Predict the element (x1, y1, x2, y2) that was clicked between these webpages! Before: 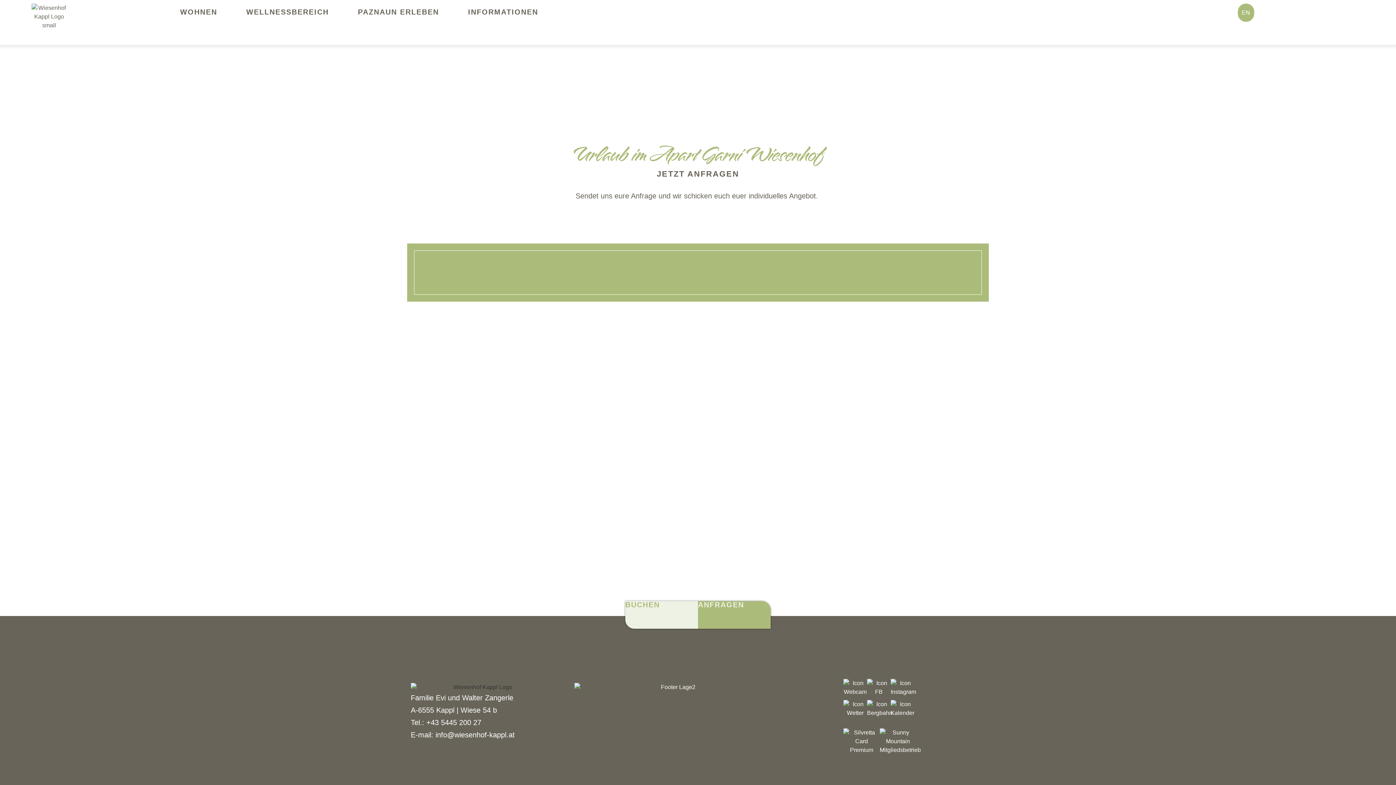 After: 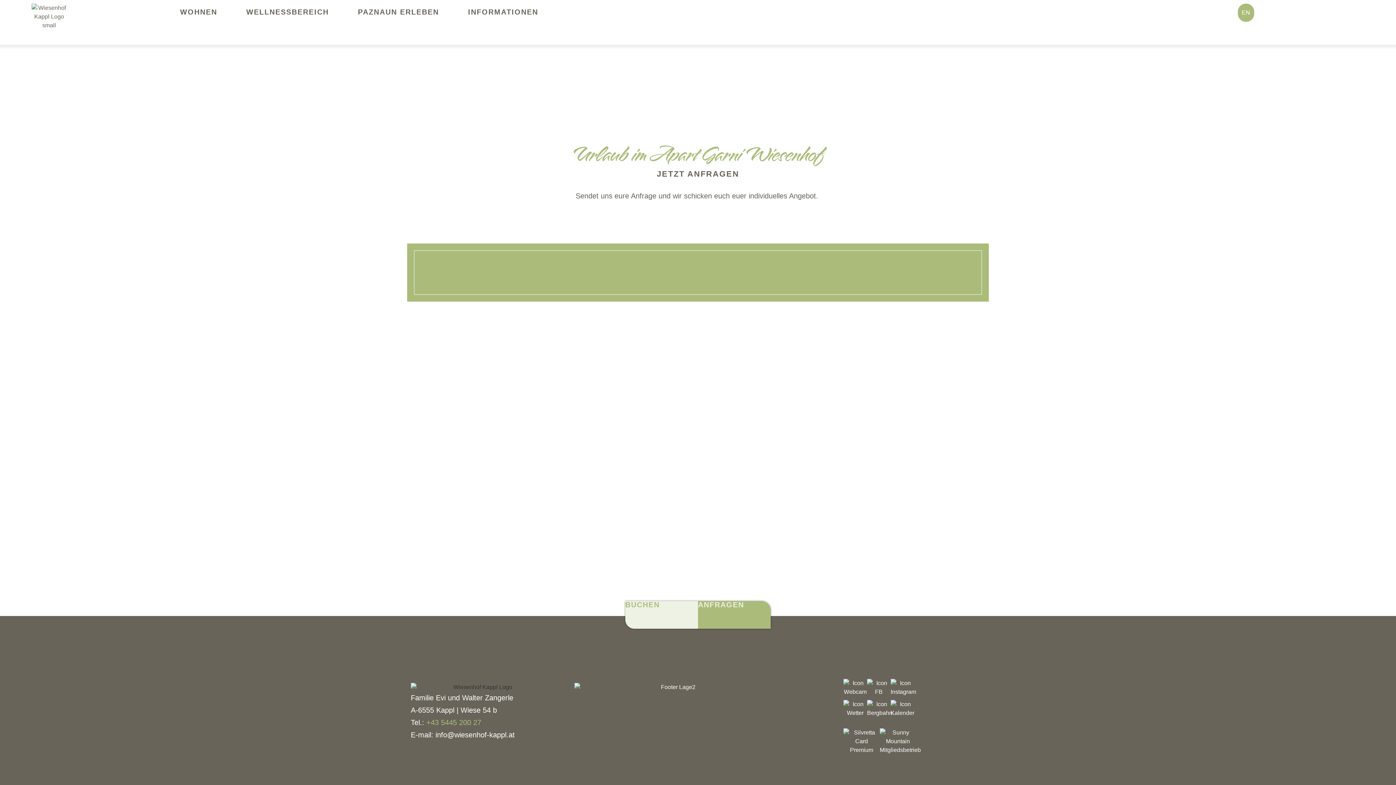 Action: bbox: (426, 718, 481, 726) label: +43 5445 200 27